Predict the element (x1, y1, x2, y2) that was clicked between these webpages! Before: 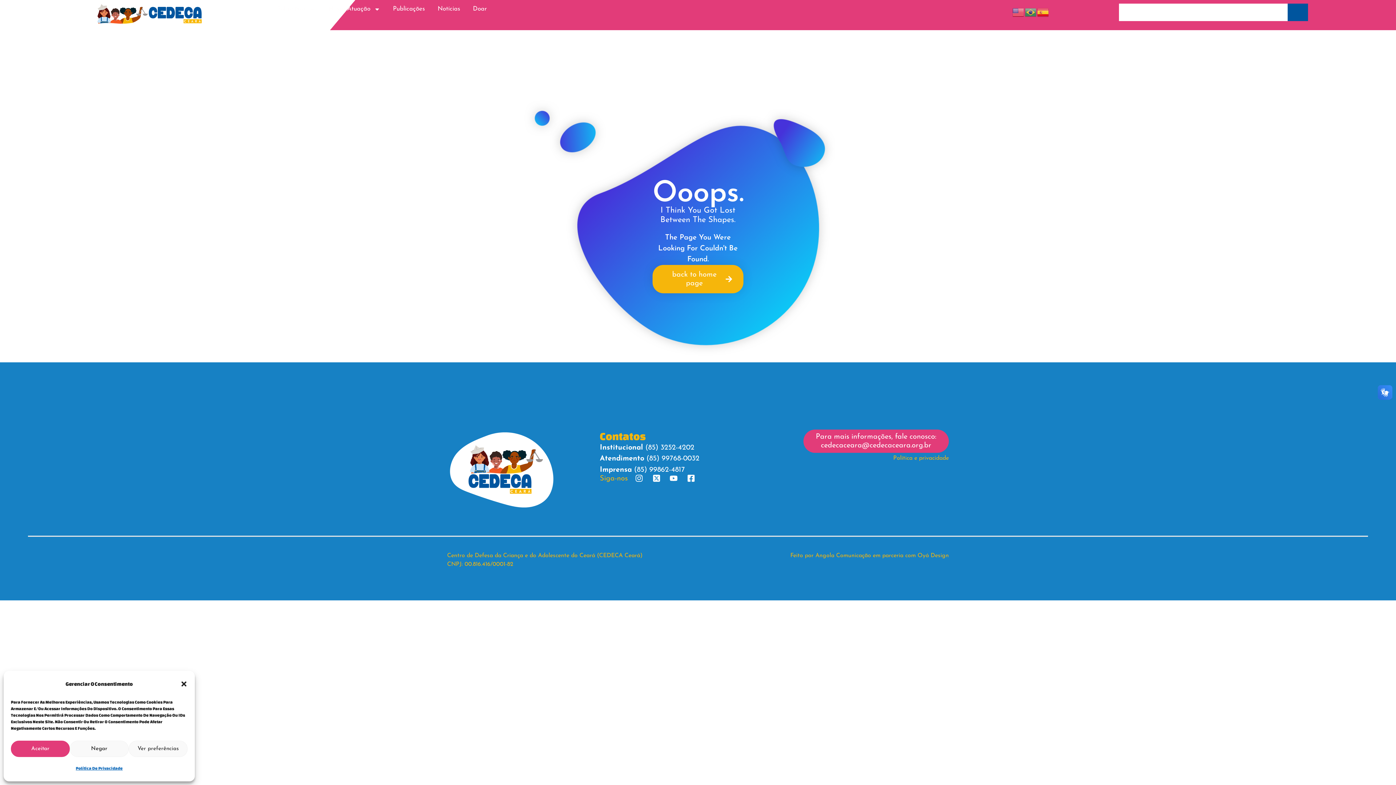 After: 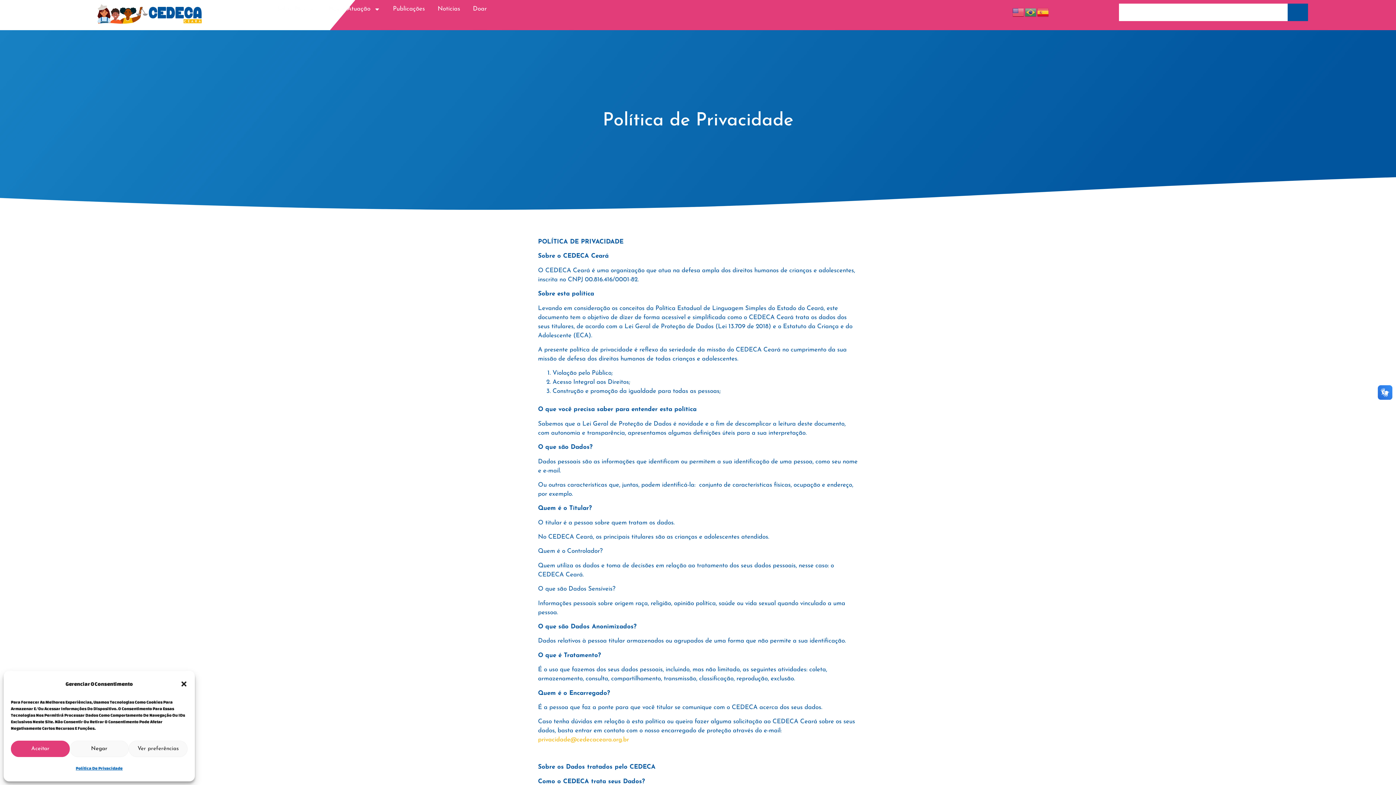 Action: label: Política e privacidade bbox: (893, 455, 949, 462)